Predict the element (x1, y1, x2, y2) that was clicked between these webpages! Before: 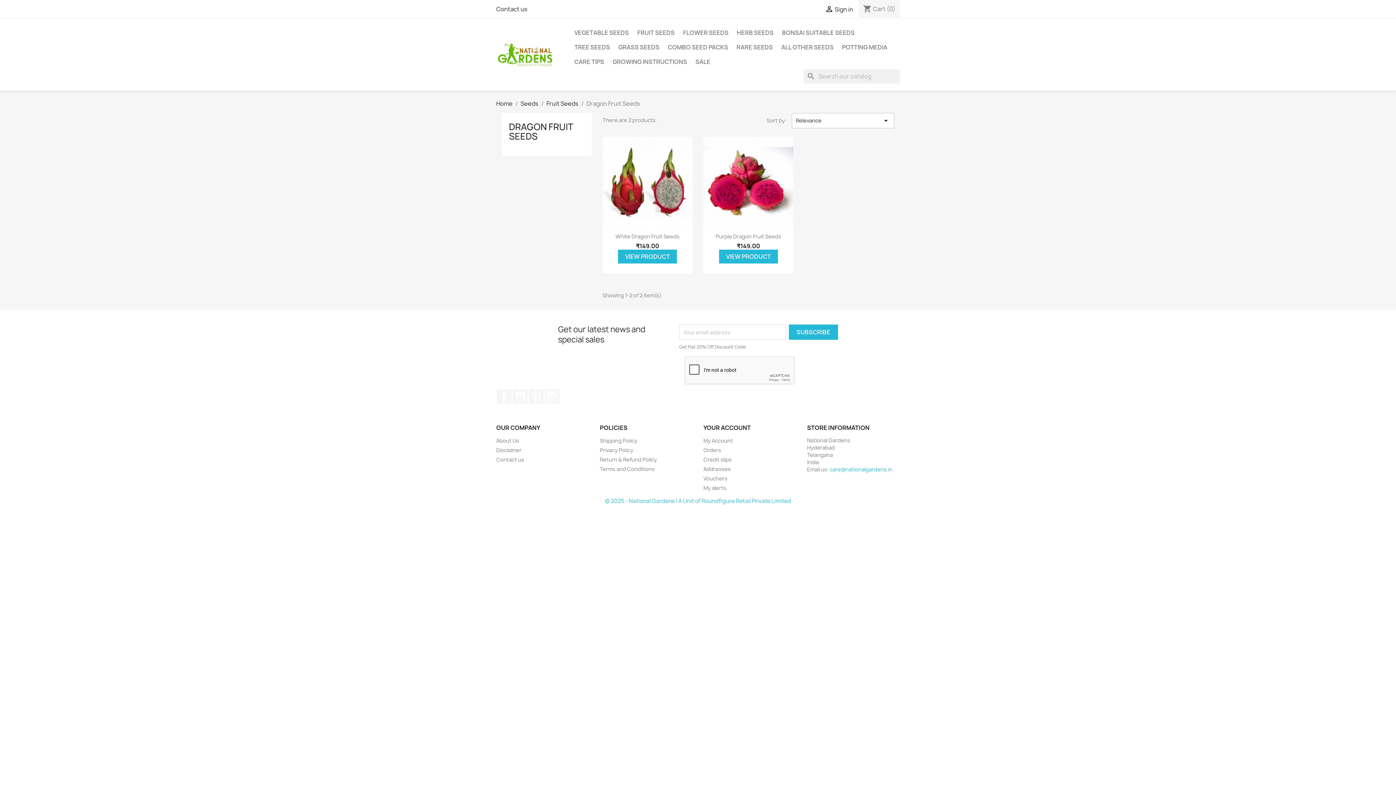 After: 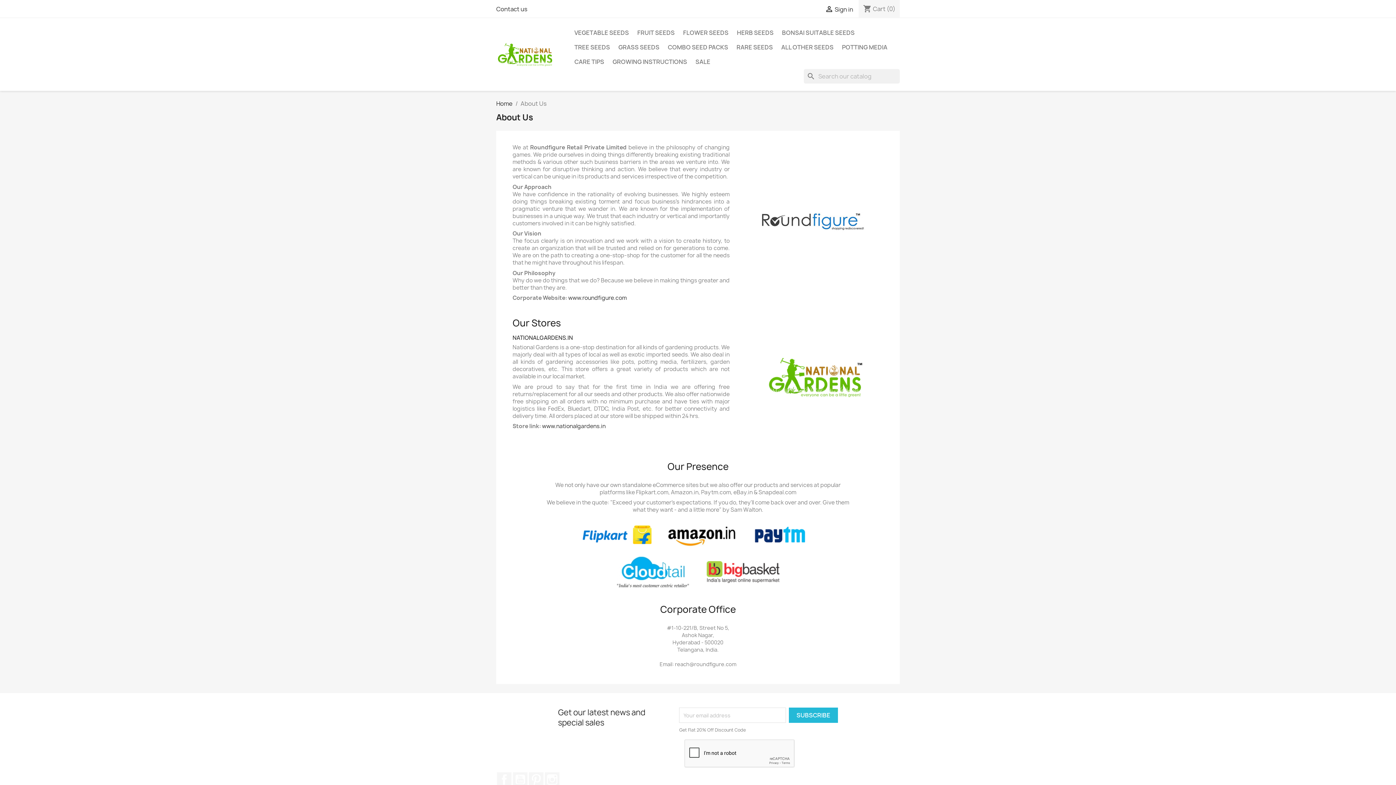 Action: label: About Us bbox: (496, 437, 519, 444)